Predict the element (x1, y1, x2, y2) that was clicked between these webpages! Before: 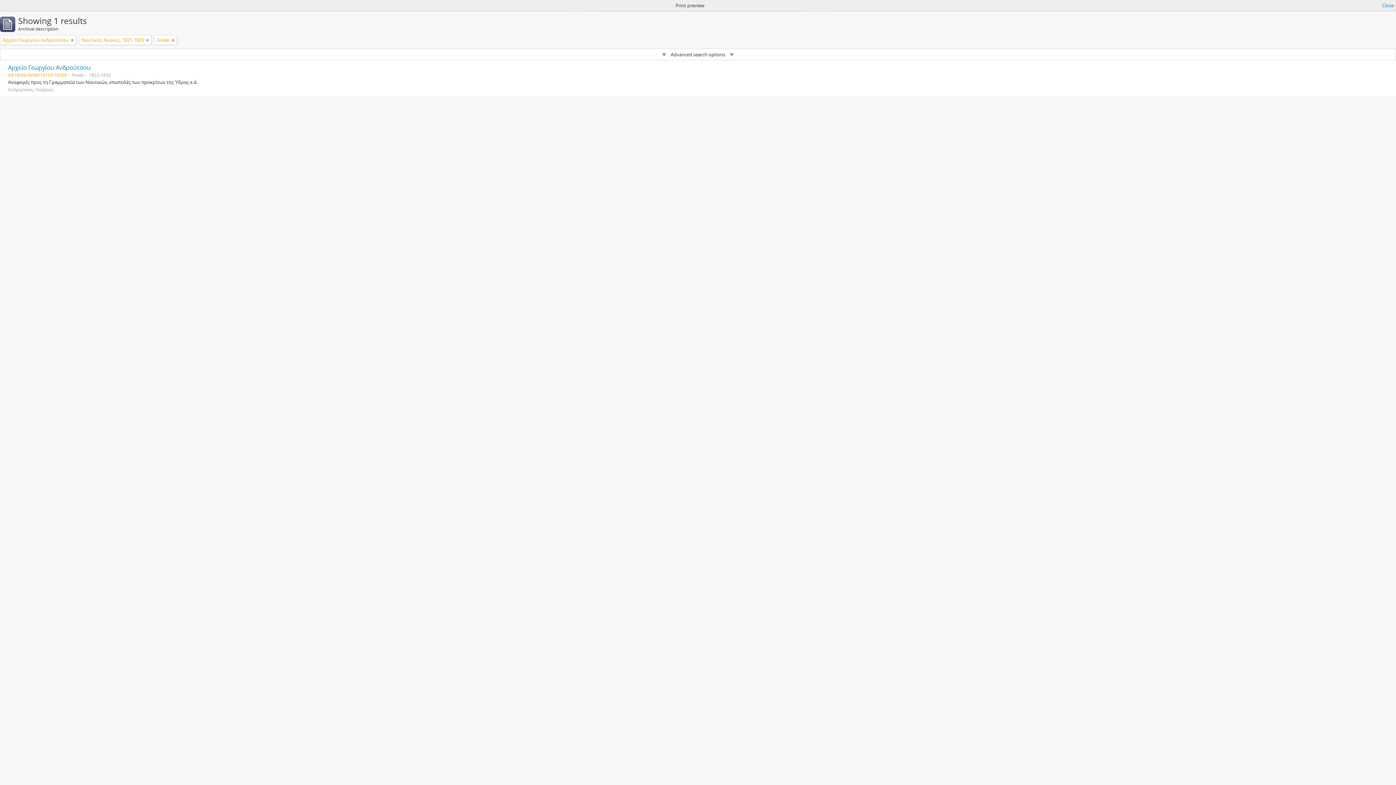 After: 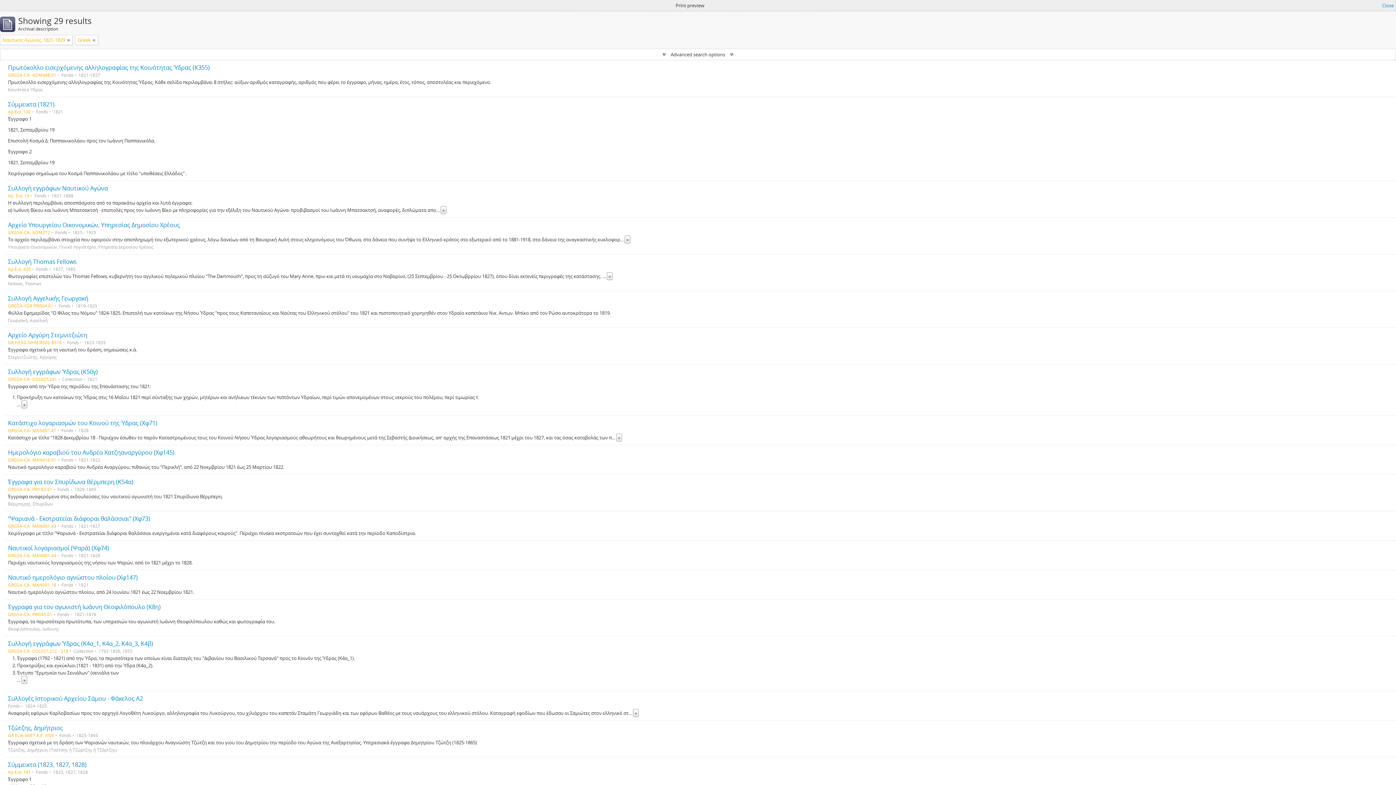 Action: bbox: (70, 36, 73, 43) label: Remove filter